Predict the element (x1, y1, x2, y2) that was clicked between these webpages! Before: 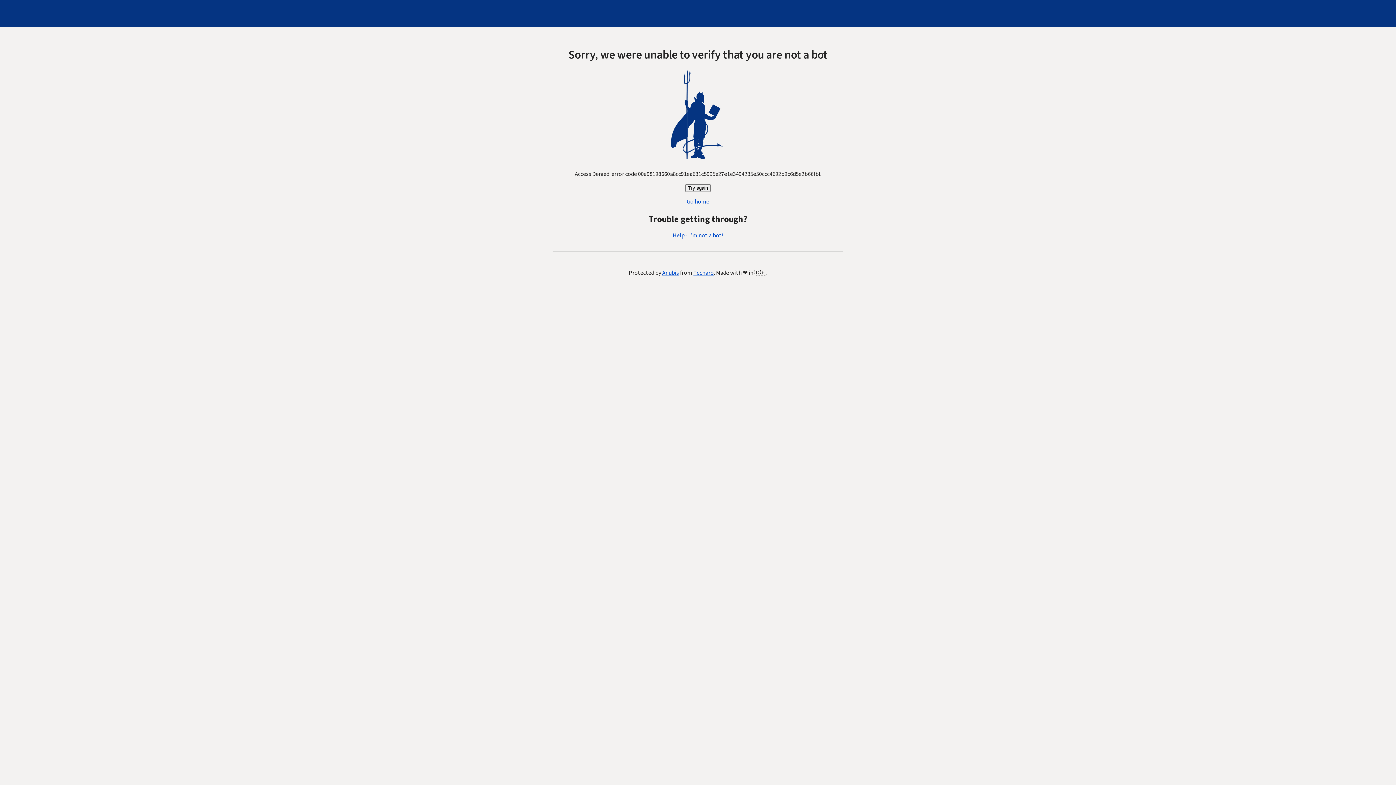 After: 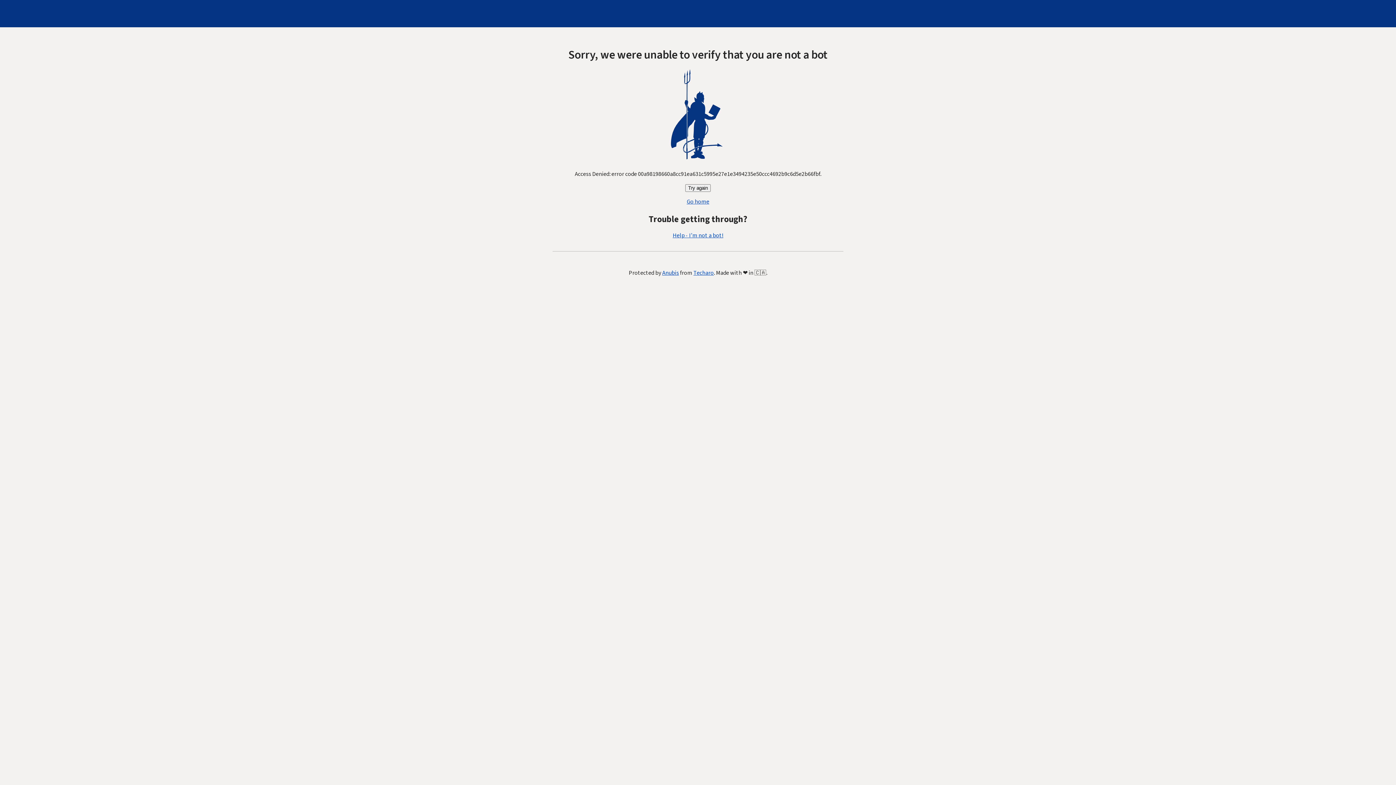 Action: label: Help - I'm not a bot! bbox: (672, 231, 723, 239)